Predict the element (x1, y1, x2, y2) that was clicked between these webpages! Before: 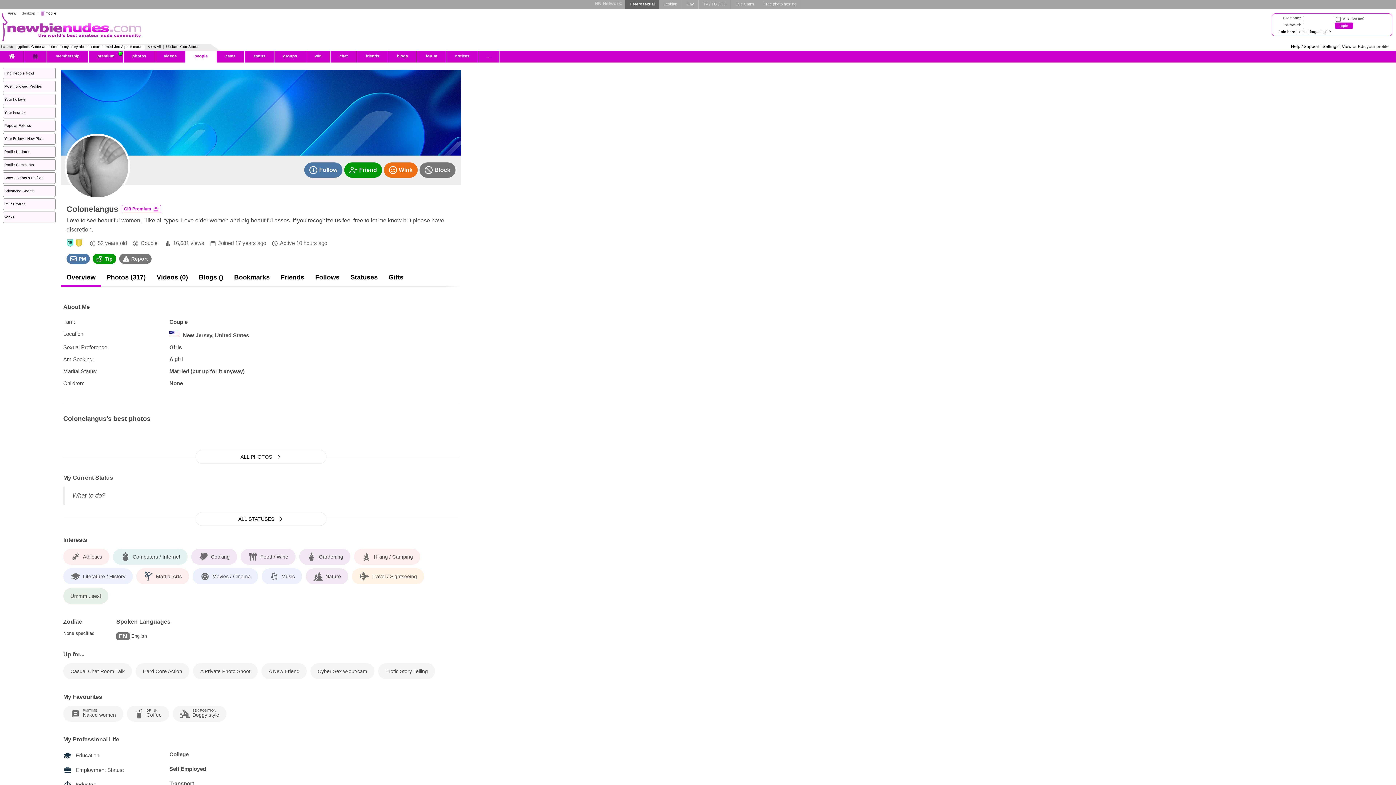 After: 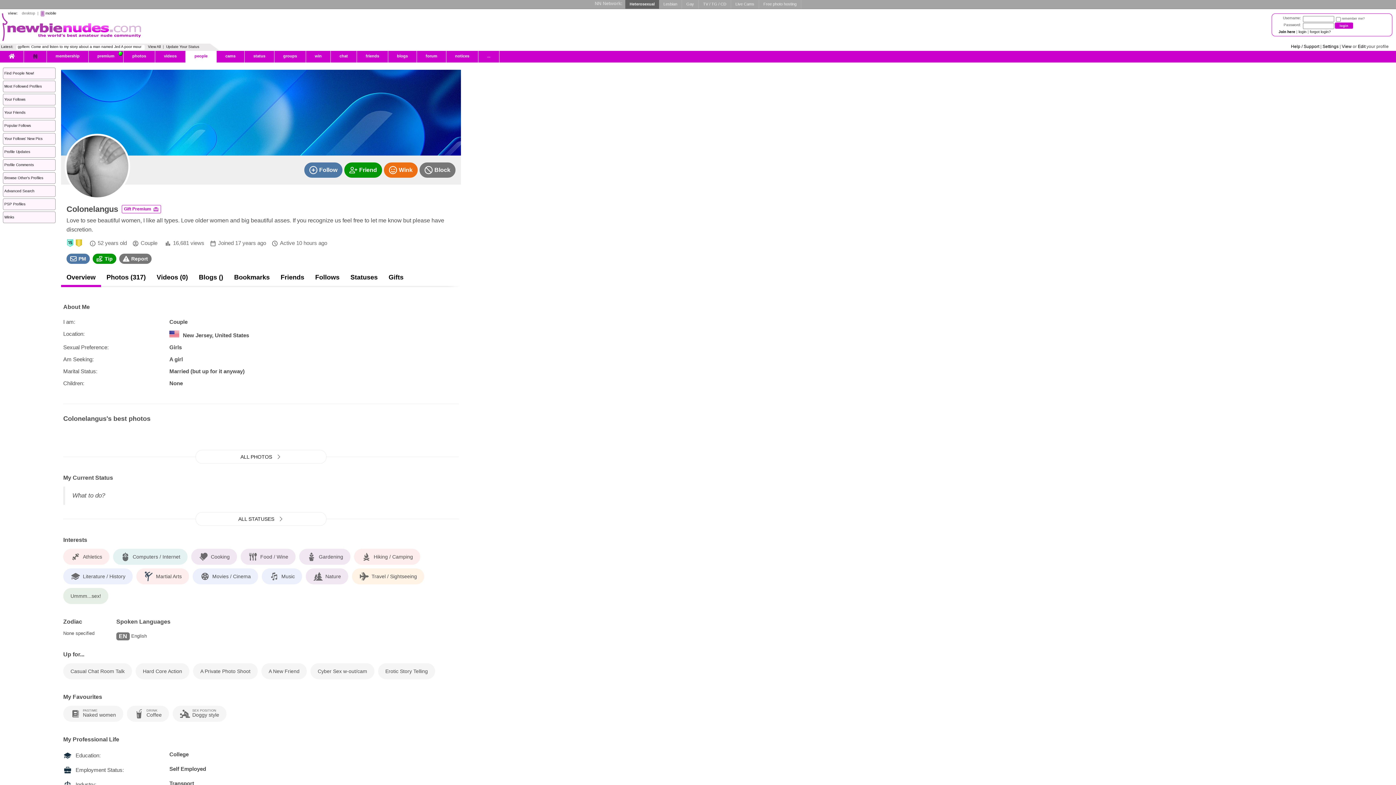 Action: bbox: (419, 162, 455, 177) label: Block